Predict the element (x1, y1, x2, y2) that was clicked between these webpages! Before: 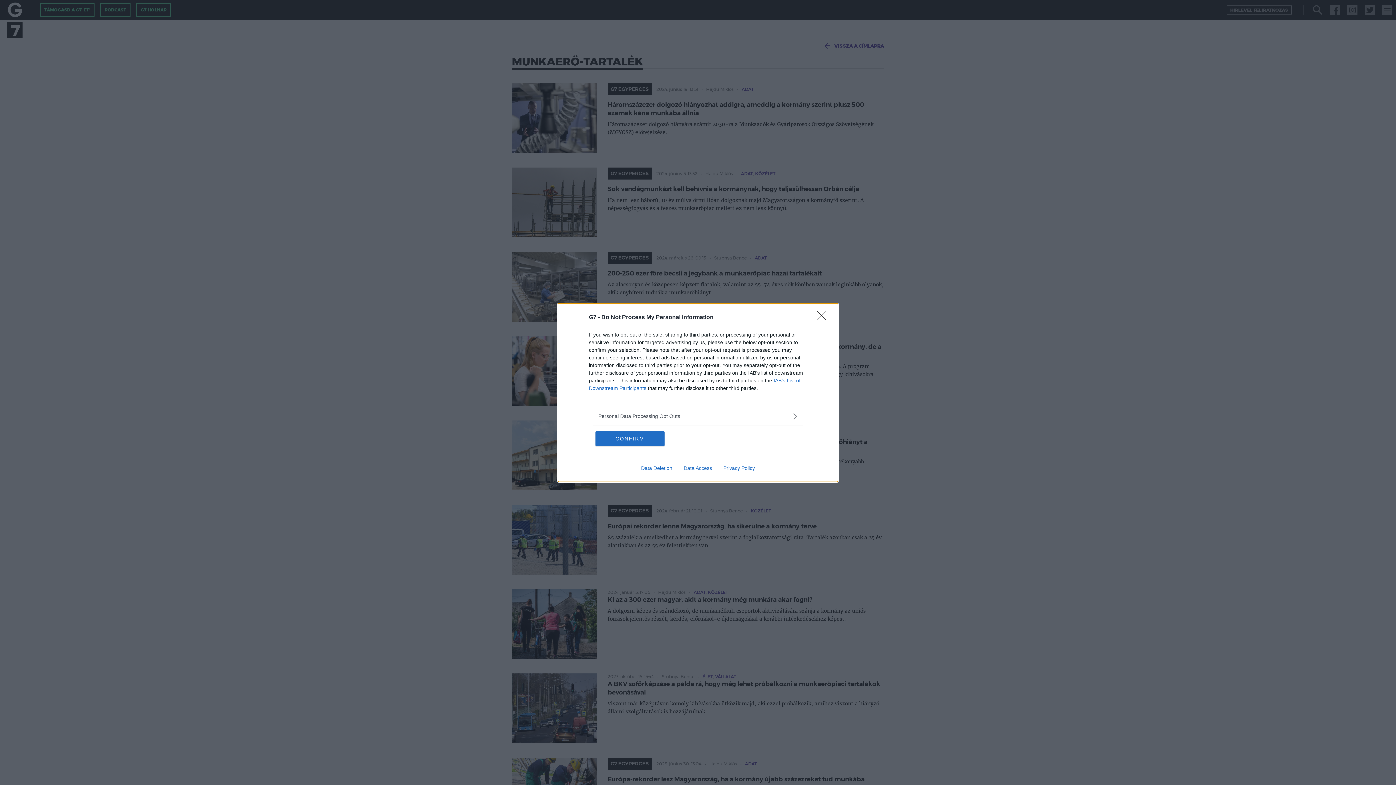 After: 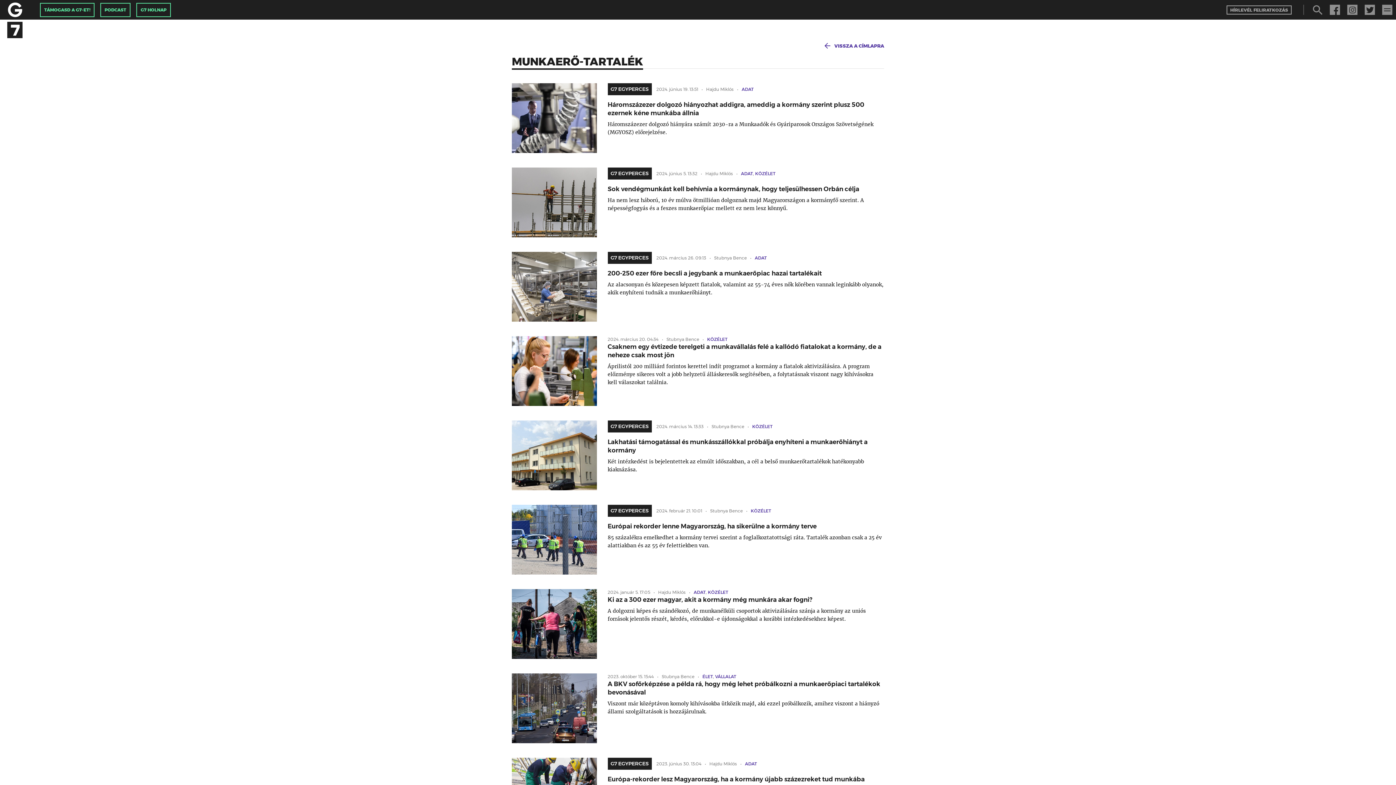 Action: label: Close bbox: (817, 310, 830, 324)